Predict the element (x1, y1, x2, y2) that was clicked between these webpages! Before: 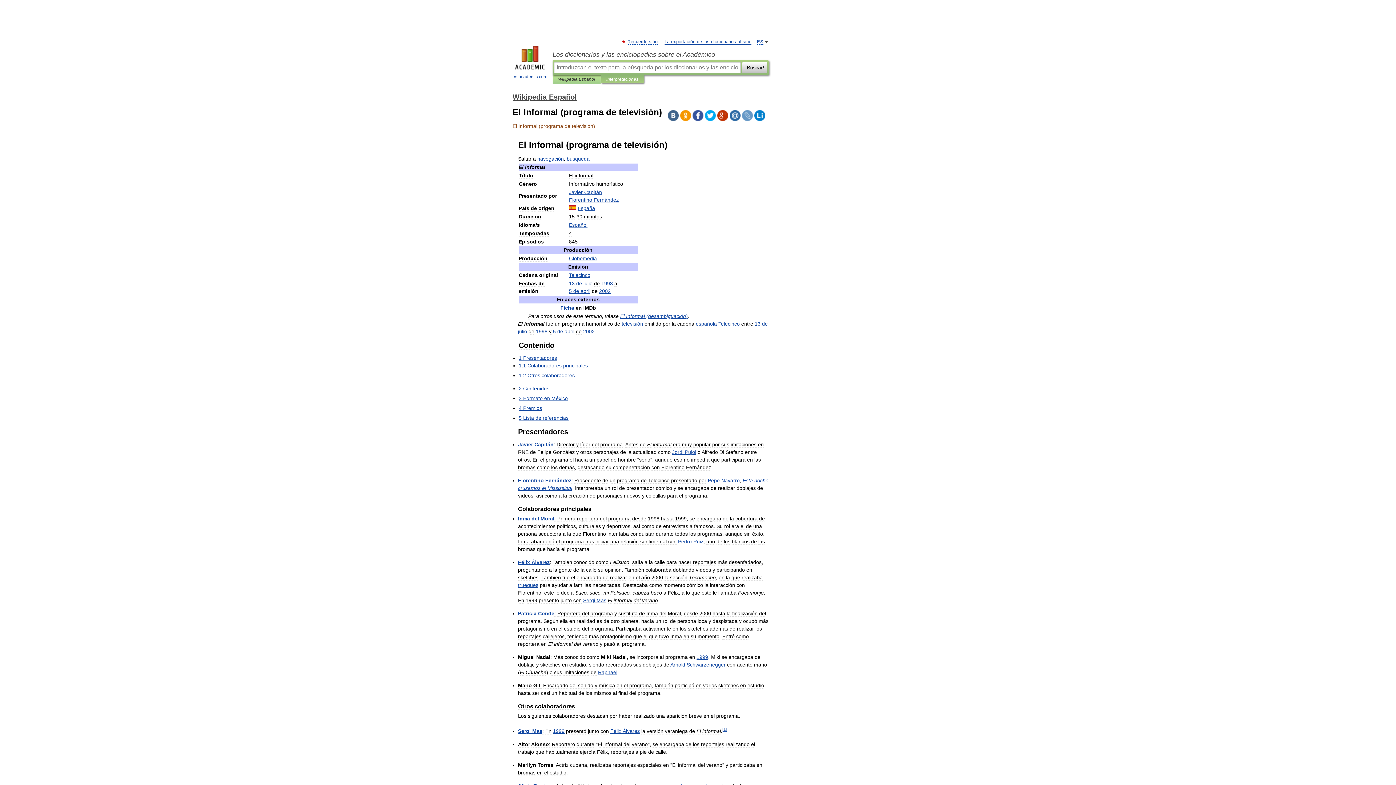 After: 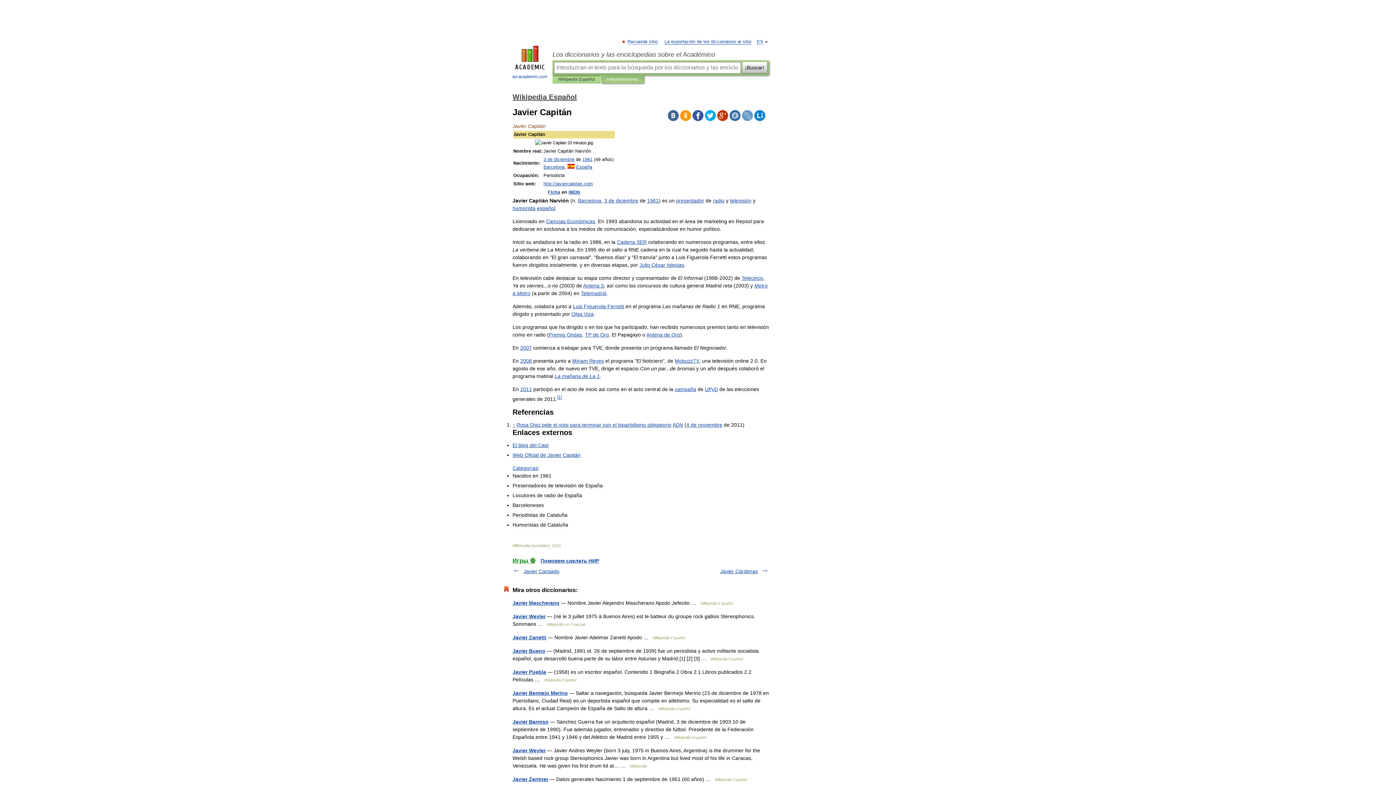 Action: bbox: (569, 189, 602, 195) label: Javier Capitán